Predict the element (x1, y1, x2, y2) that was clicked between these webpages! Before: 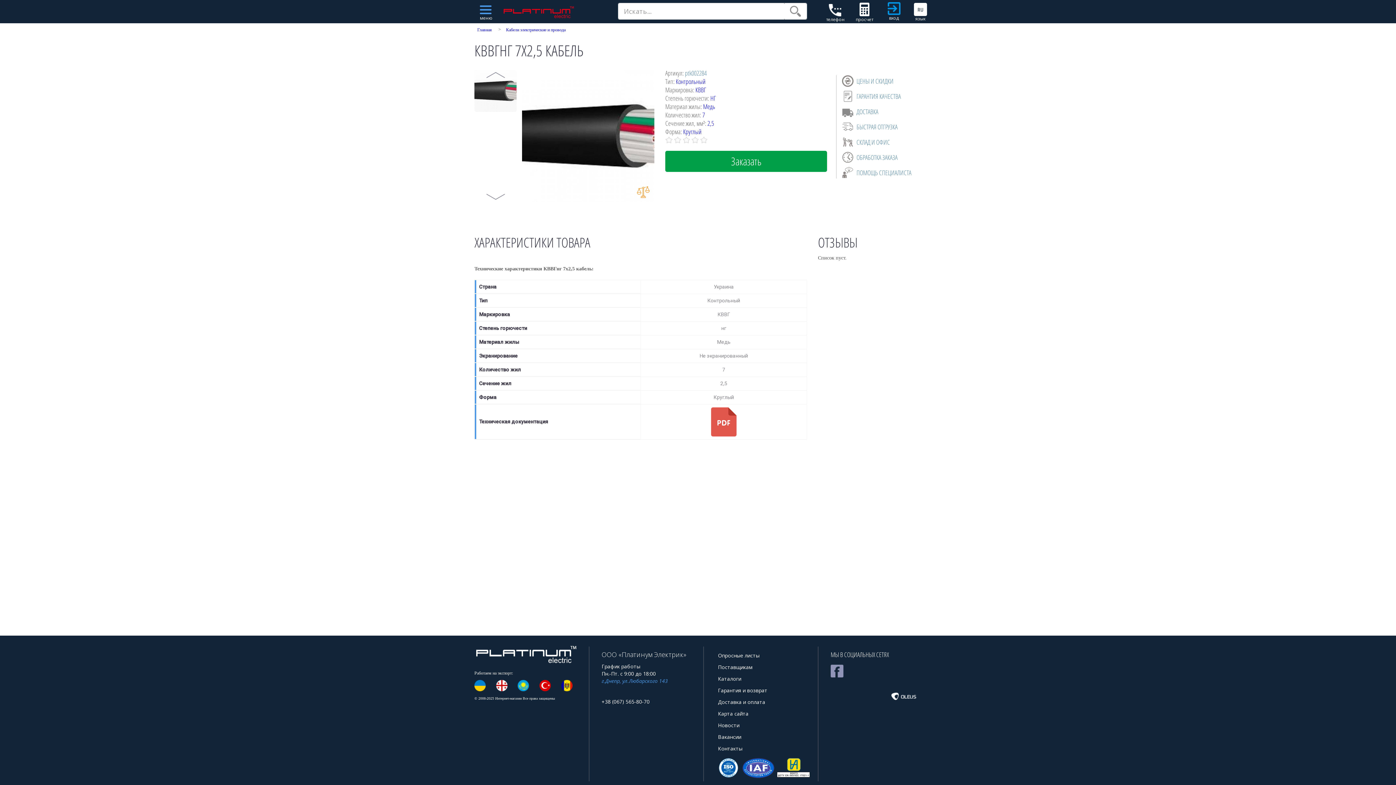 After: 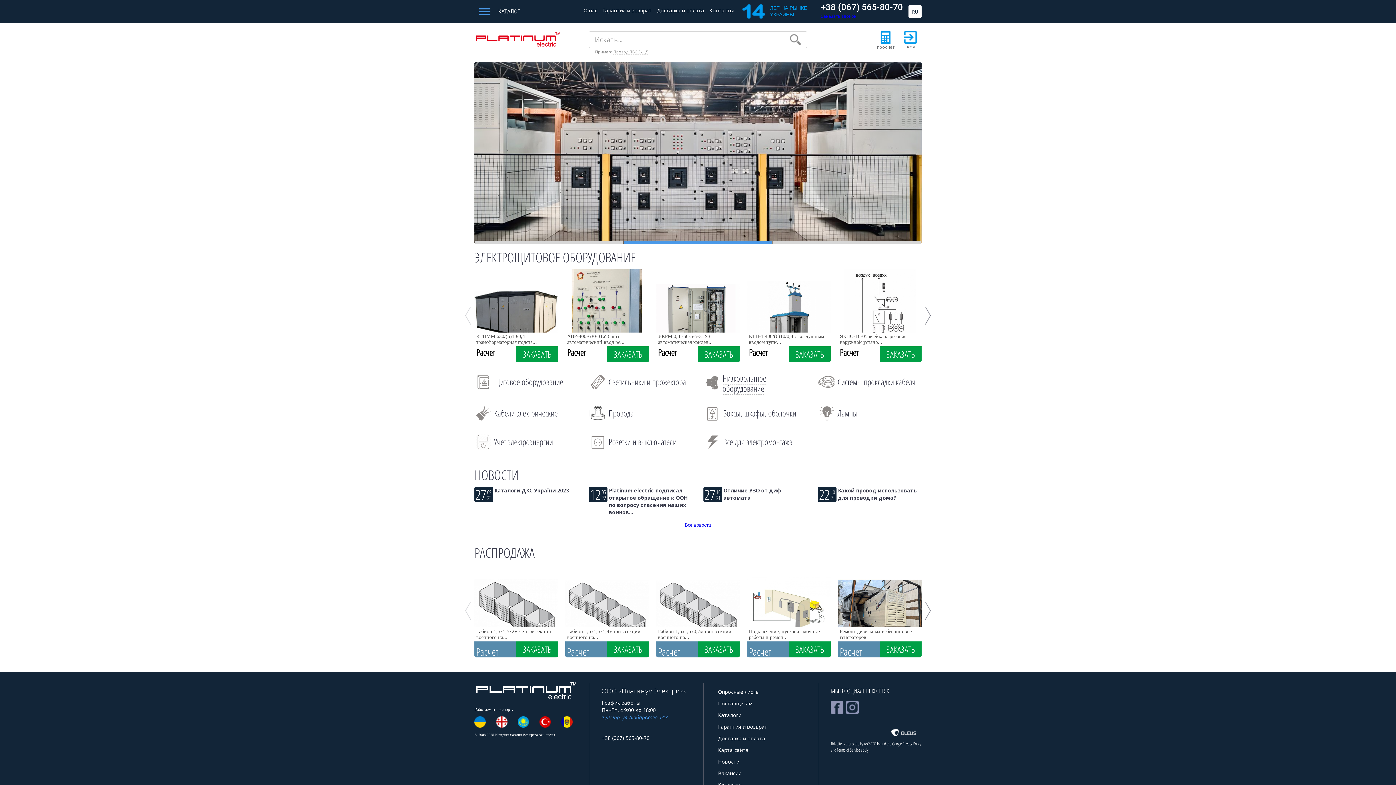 Action: bbox: (474, 26, 494, 32) label: Главная